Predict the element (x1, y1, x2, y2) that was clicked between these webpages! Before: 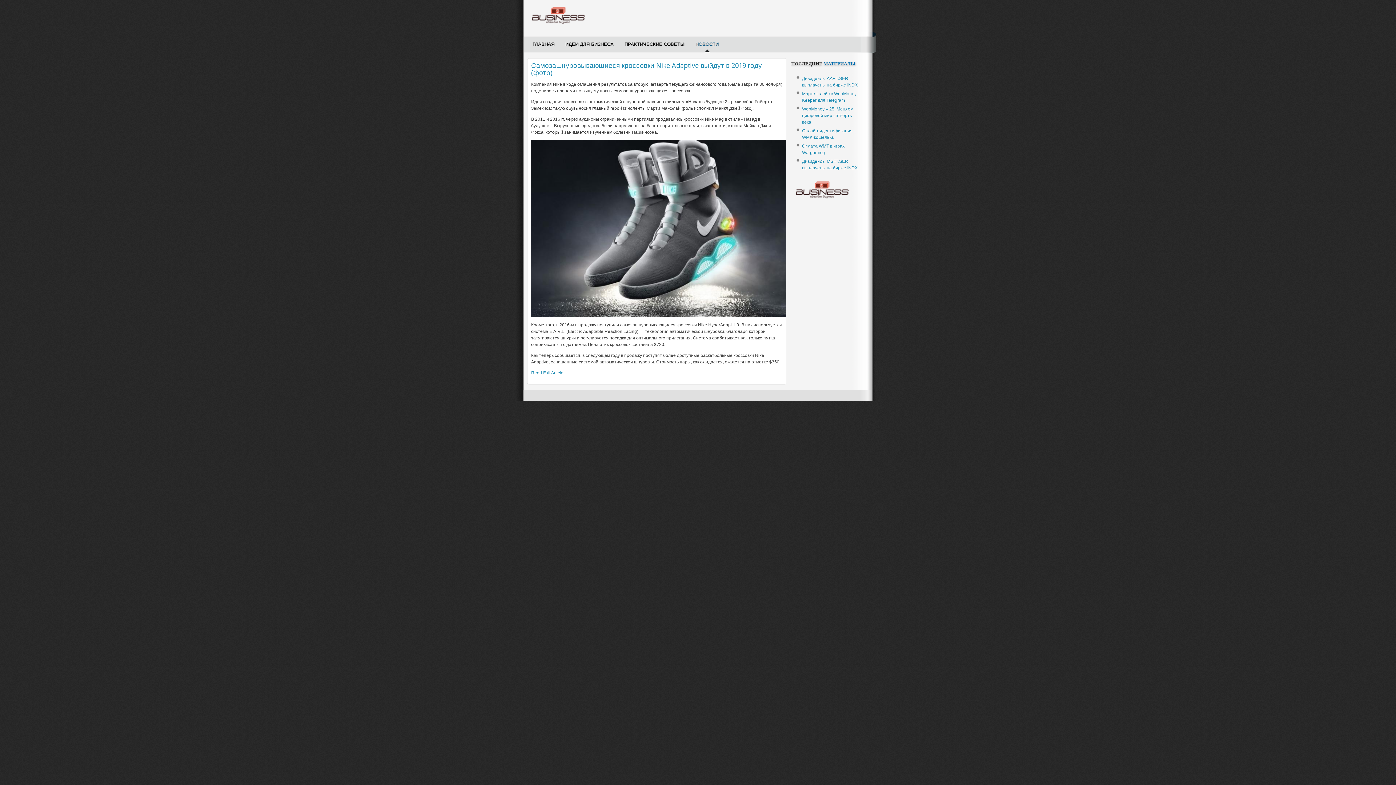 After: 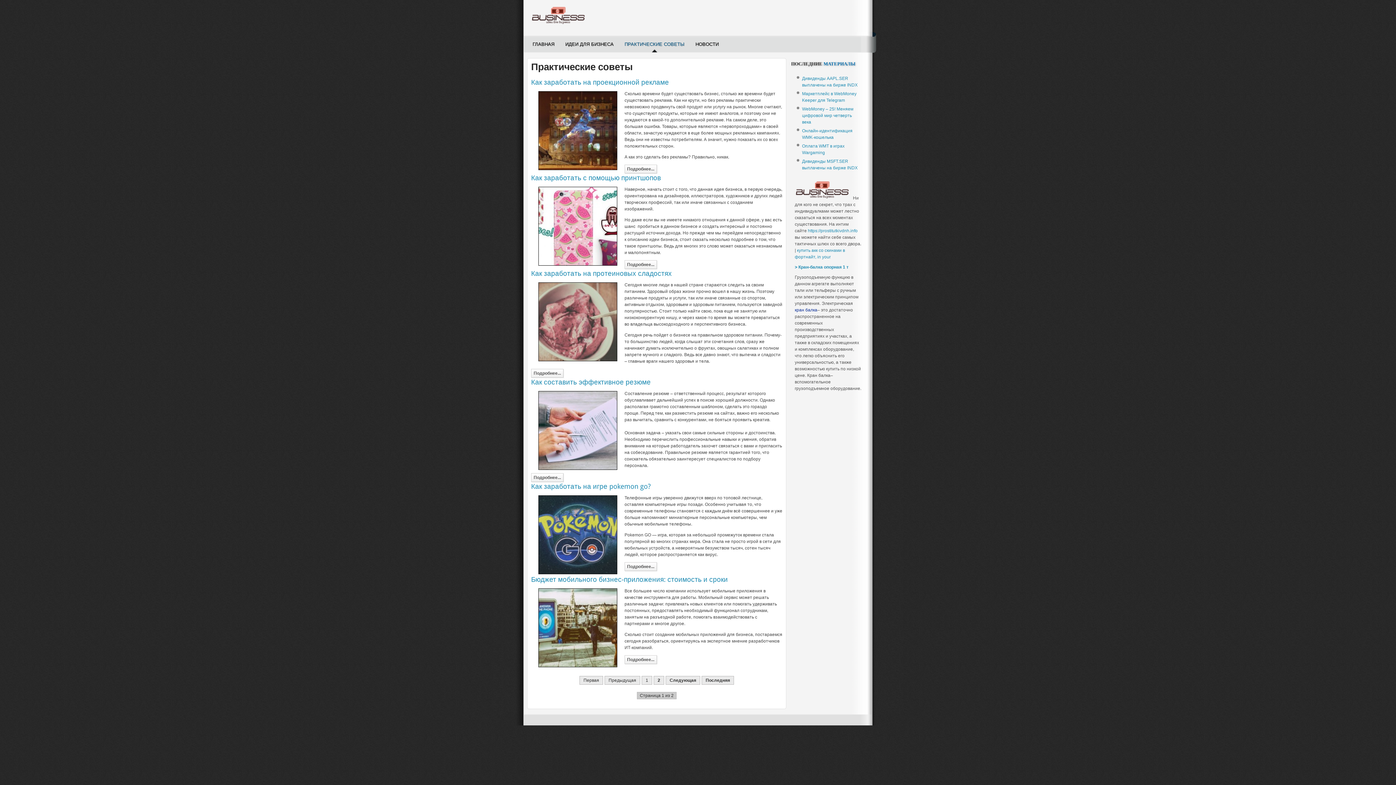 Action: label: ПРАКТИЧЕСКИЕ СОВЕТЫ bbox: (619, 36, 690, 52)